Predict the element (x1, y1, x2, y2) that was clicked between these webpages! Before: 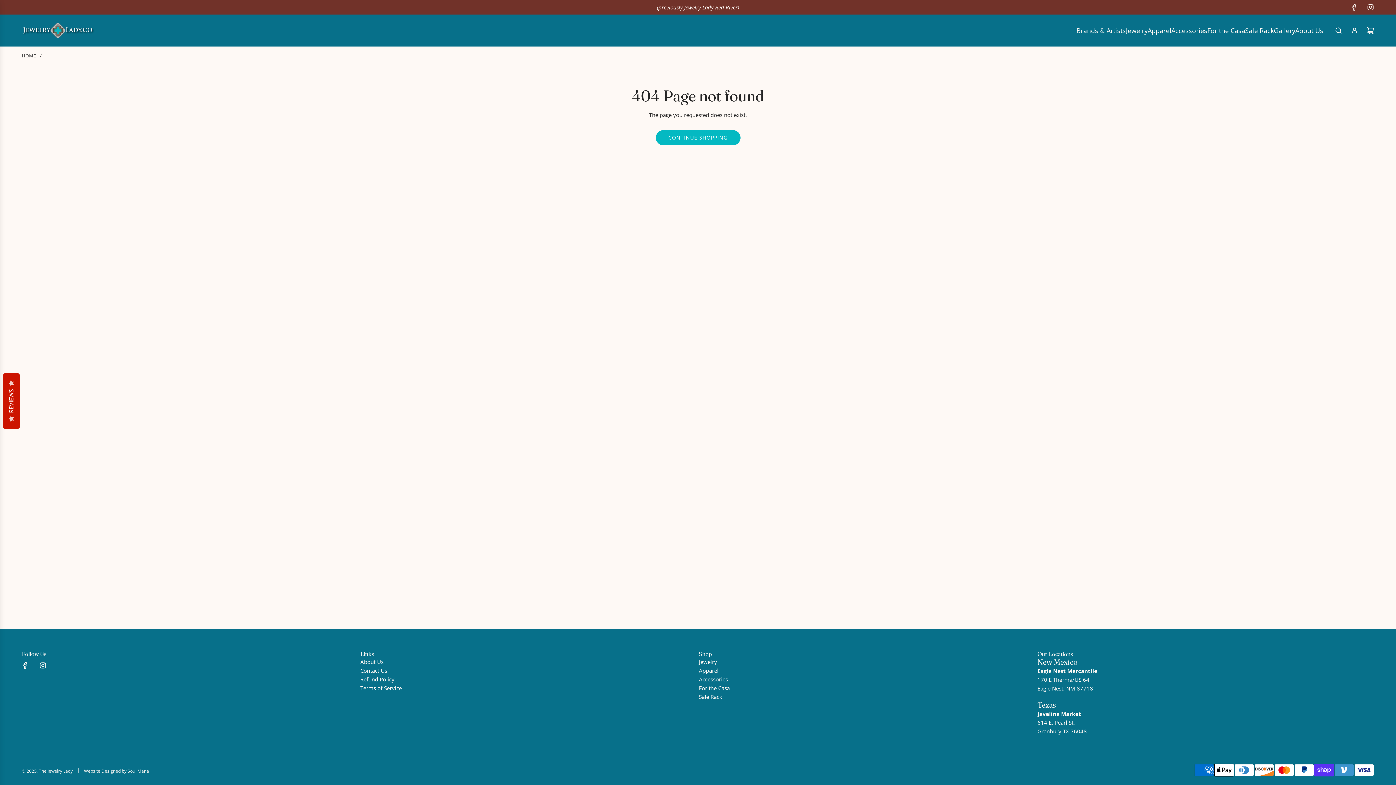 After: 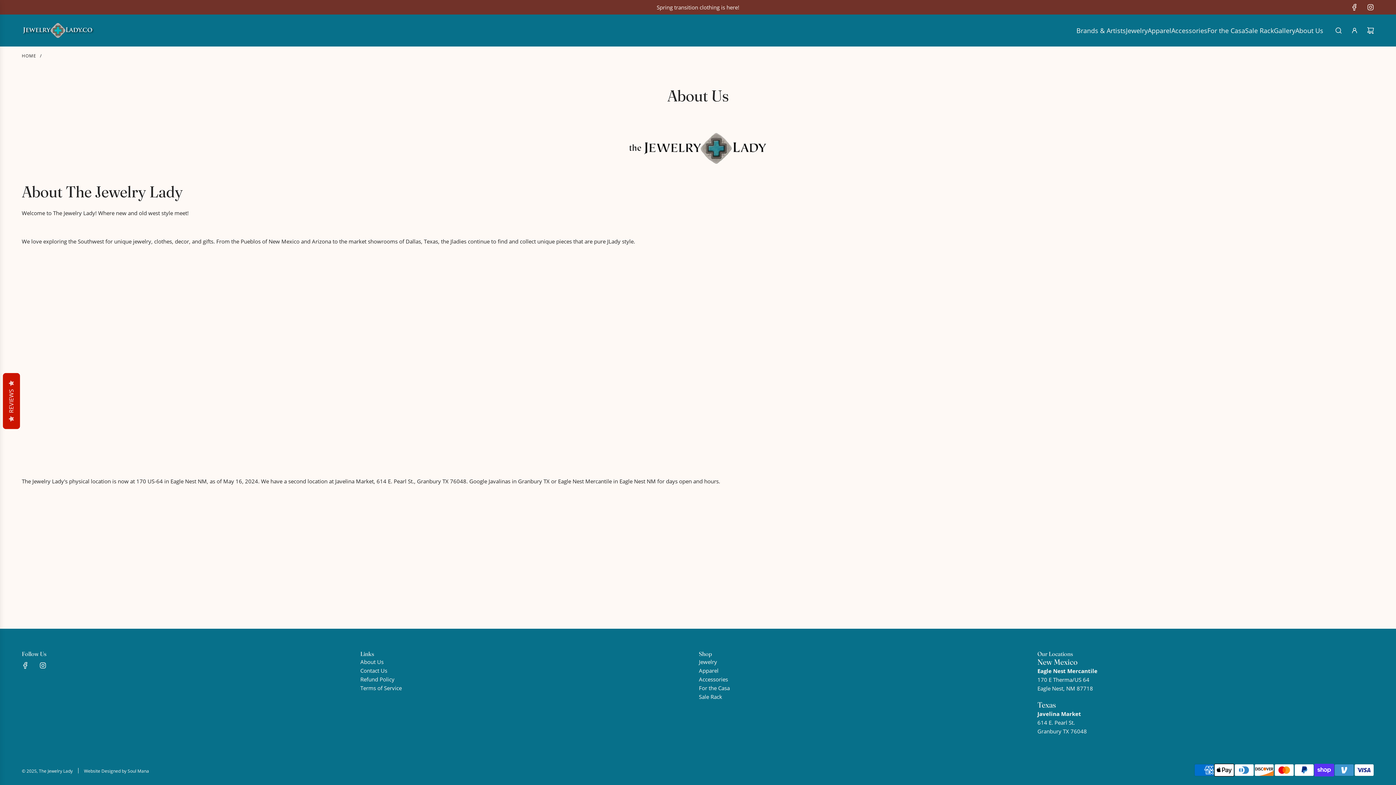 Action: bbox: (1295, 19, 1323, 41) label: About Us